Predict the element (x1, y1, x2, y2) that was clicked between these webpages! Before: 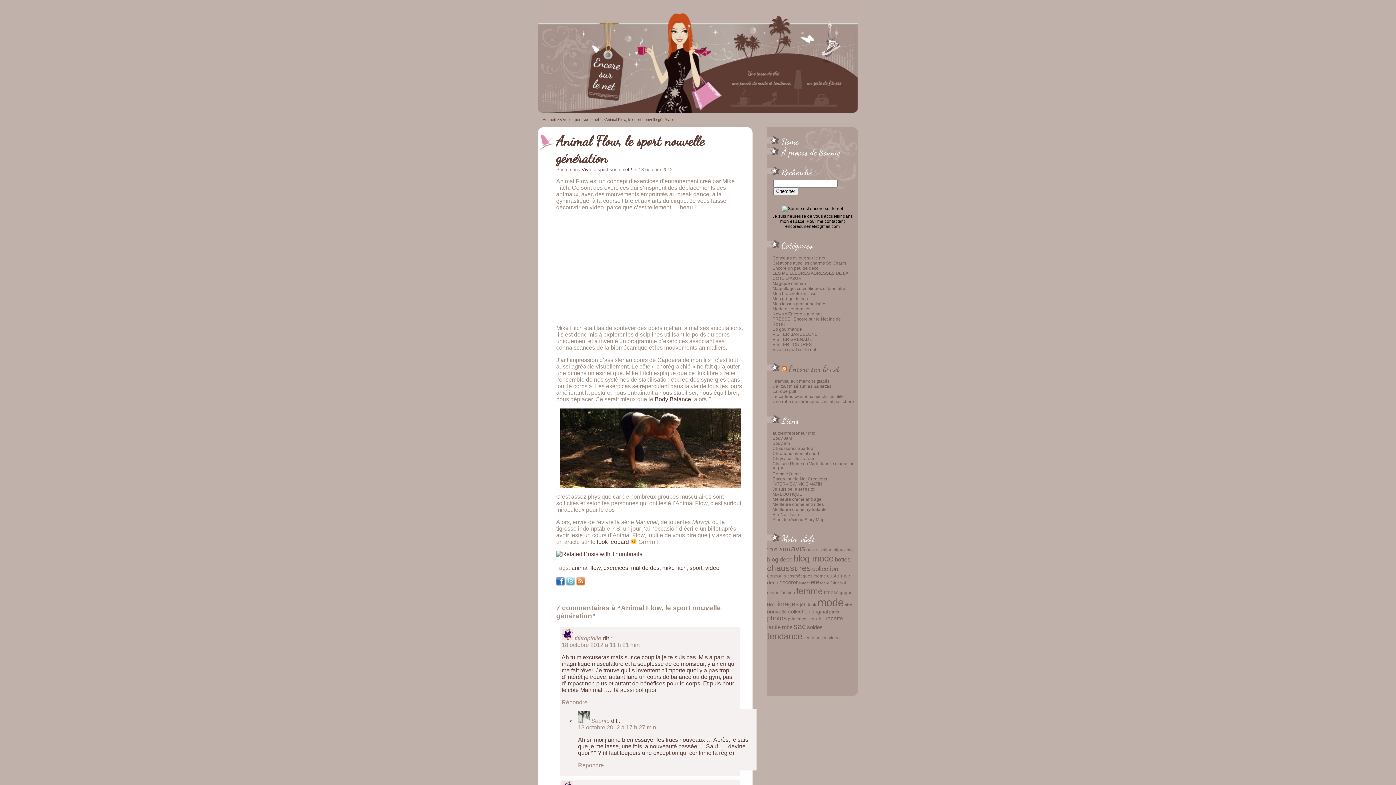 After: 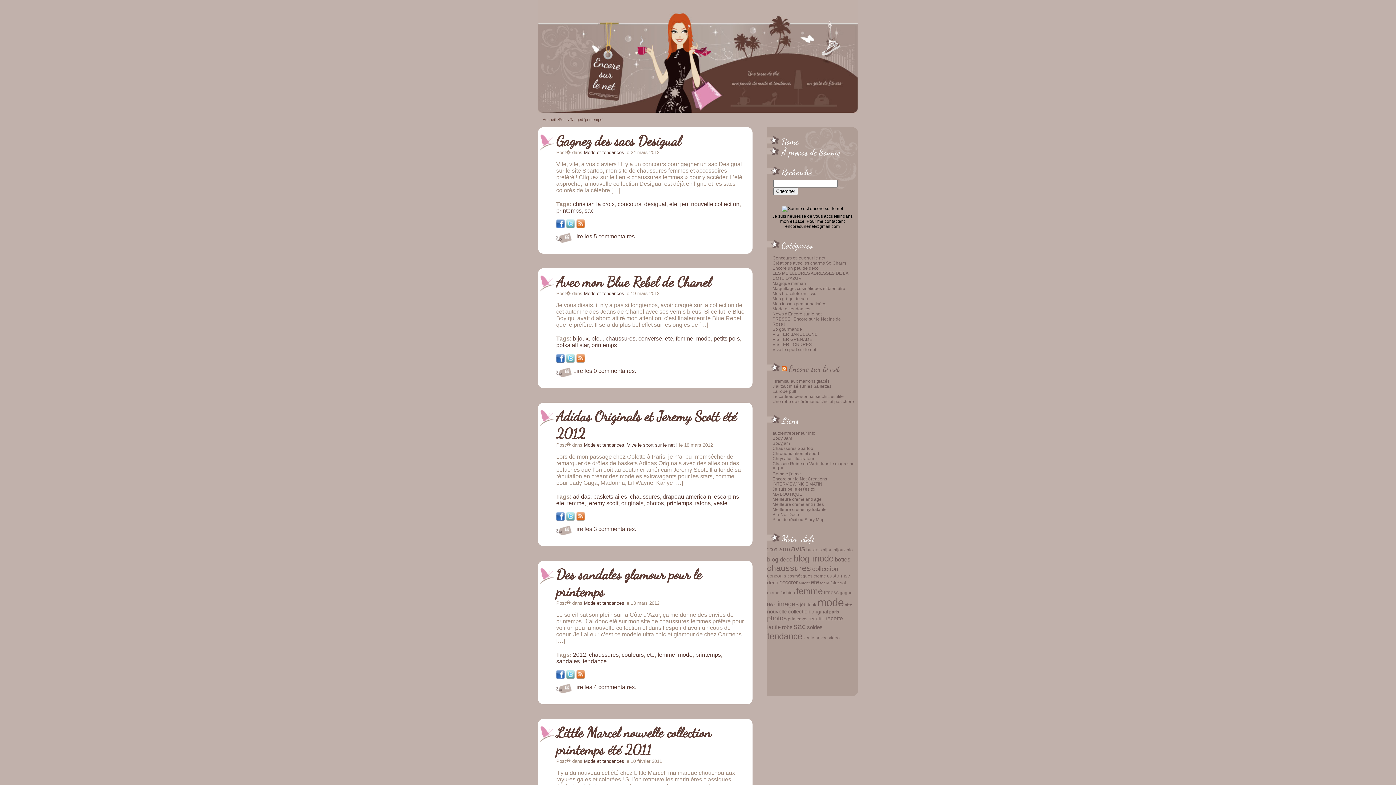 Action: label: printemps (19 éléments) bbox: (788, 616, 807, 621)